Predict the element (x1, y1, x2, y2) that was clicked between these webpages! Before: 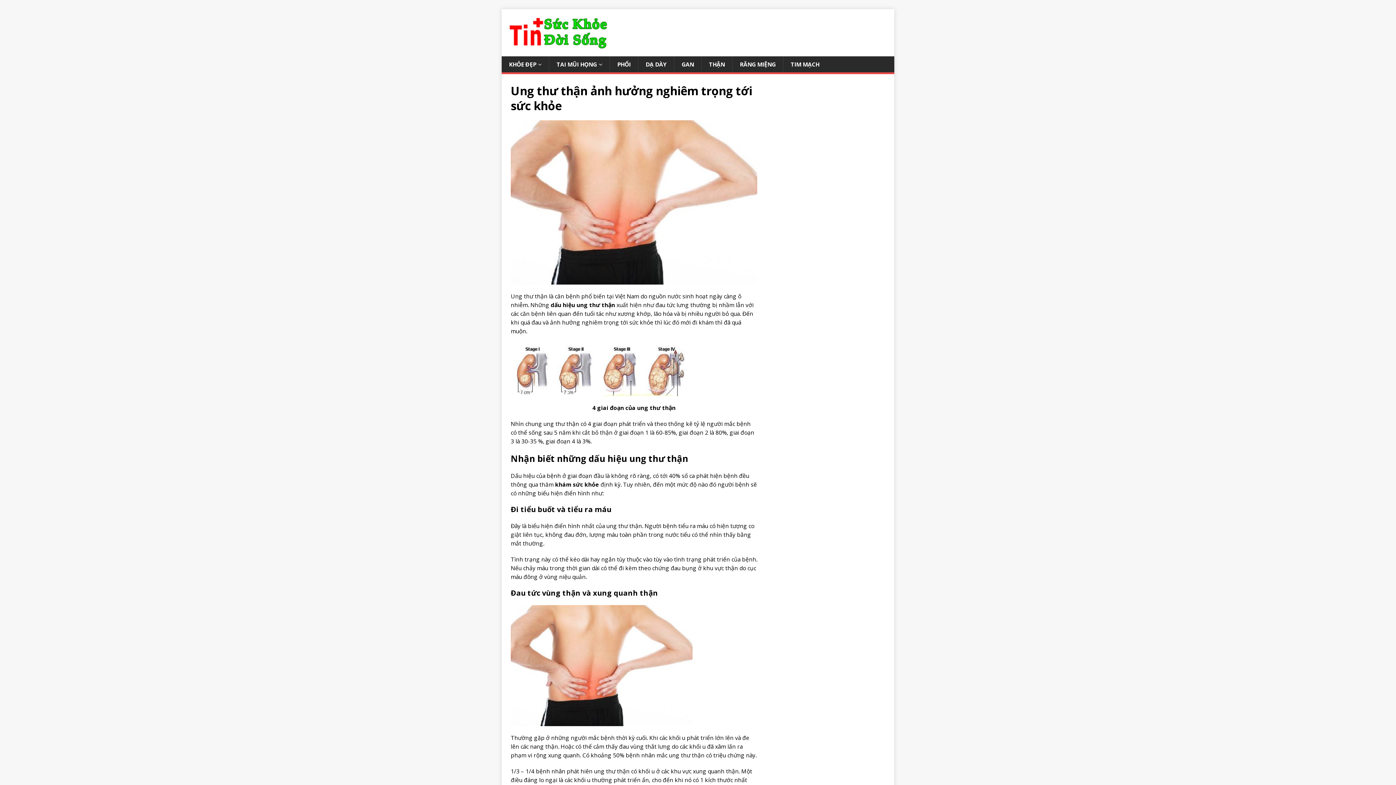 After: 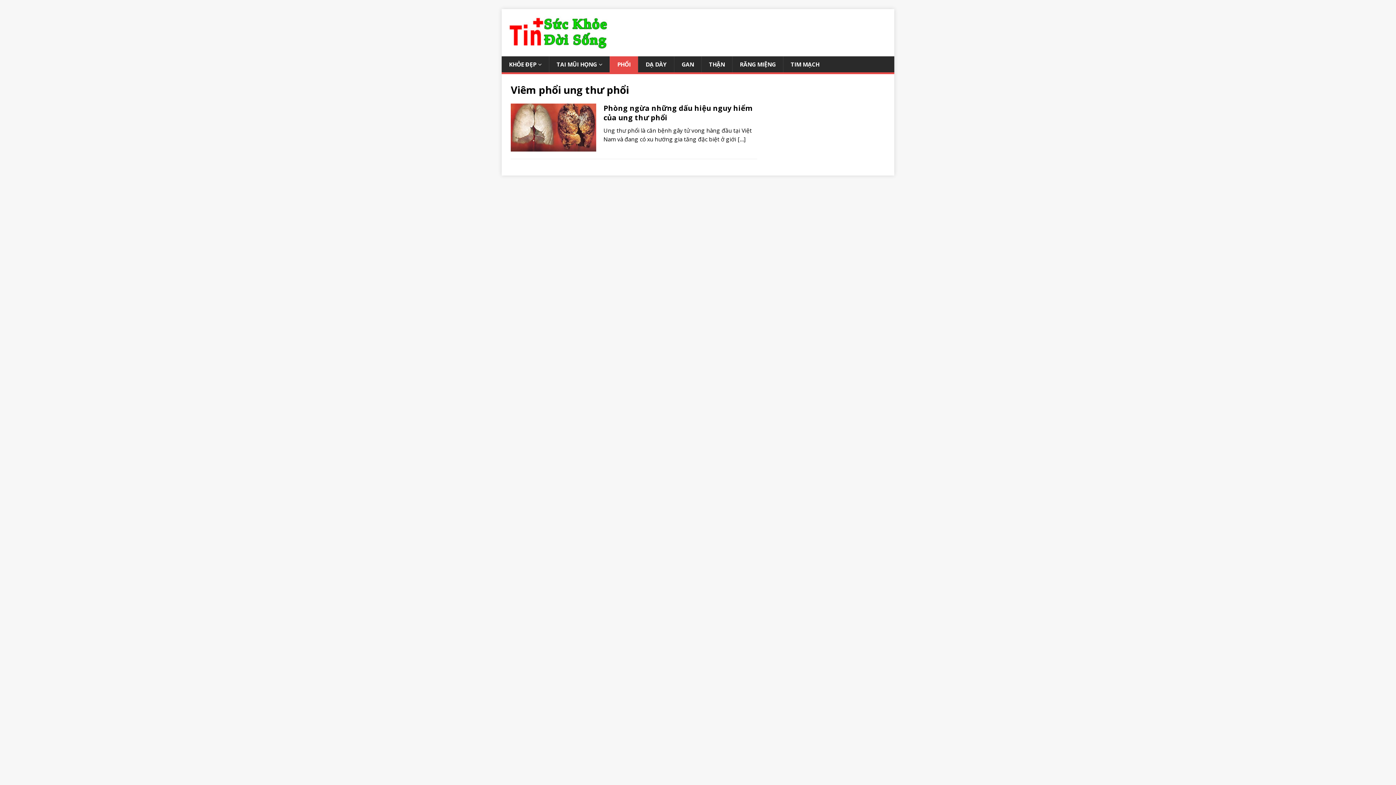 Action: label: PHỔI bbox: (609, 56, 638, 72)